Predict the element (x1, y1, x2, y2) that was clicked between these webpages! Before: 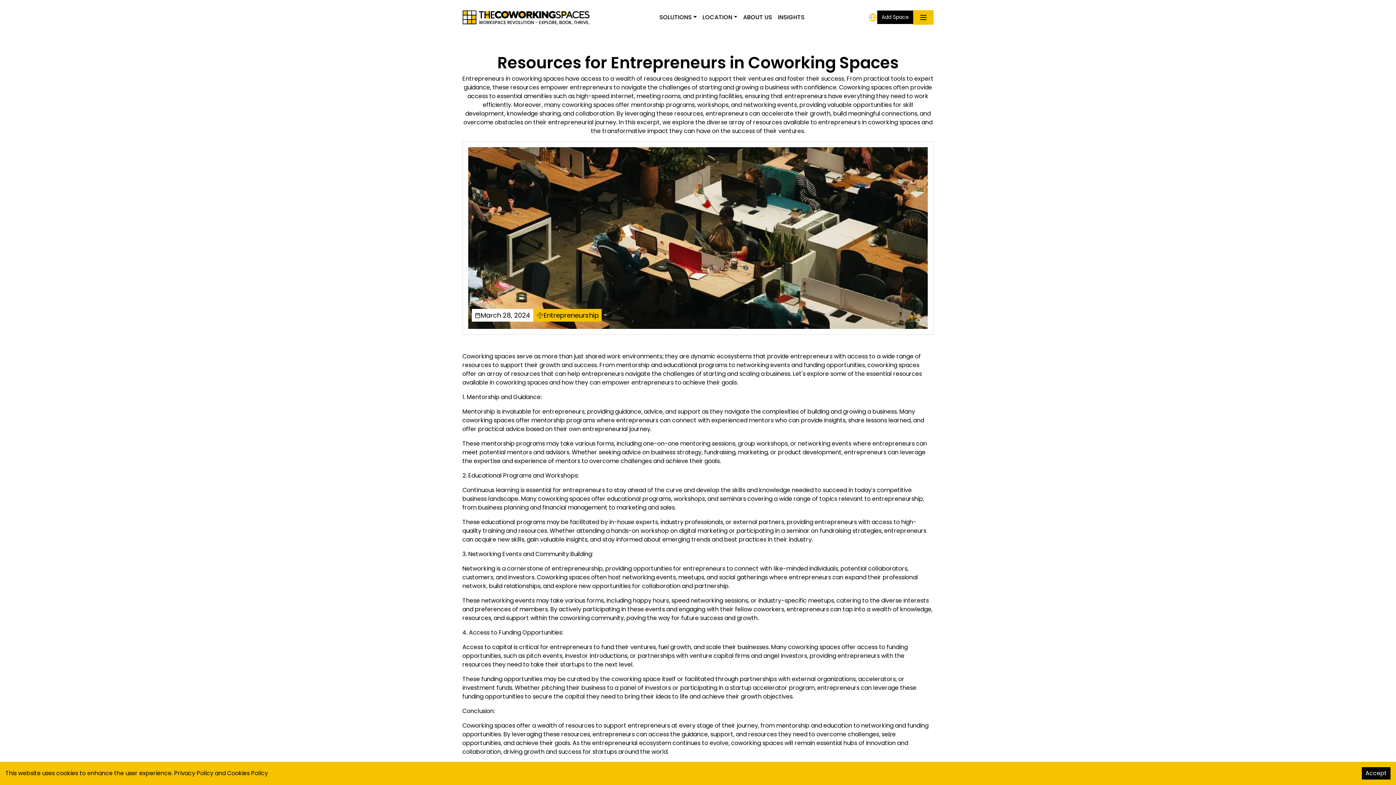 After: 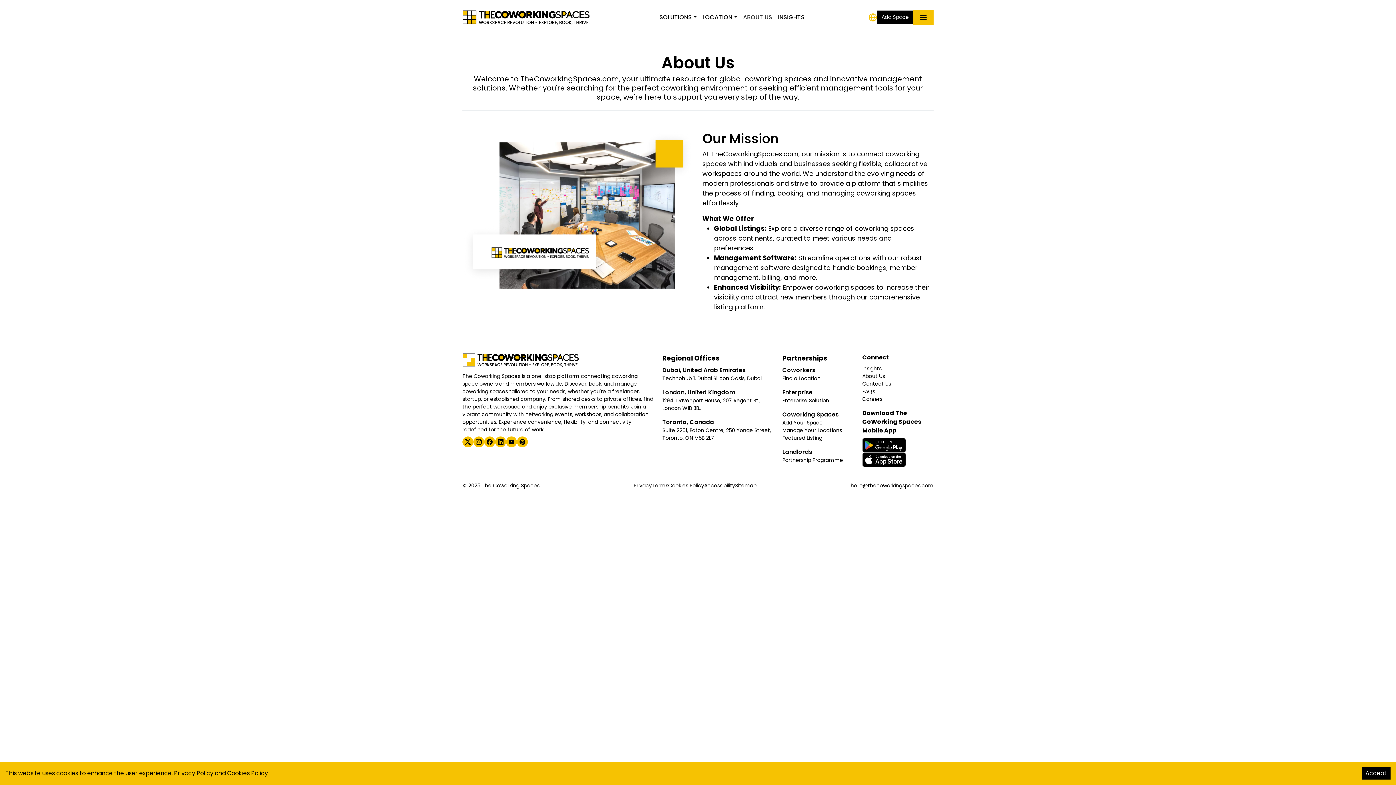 Action: bbox: (740, 10, 775, 24) label: ABOUT US